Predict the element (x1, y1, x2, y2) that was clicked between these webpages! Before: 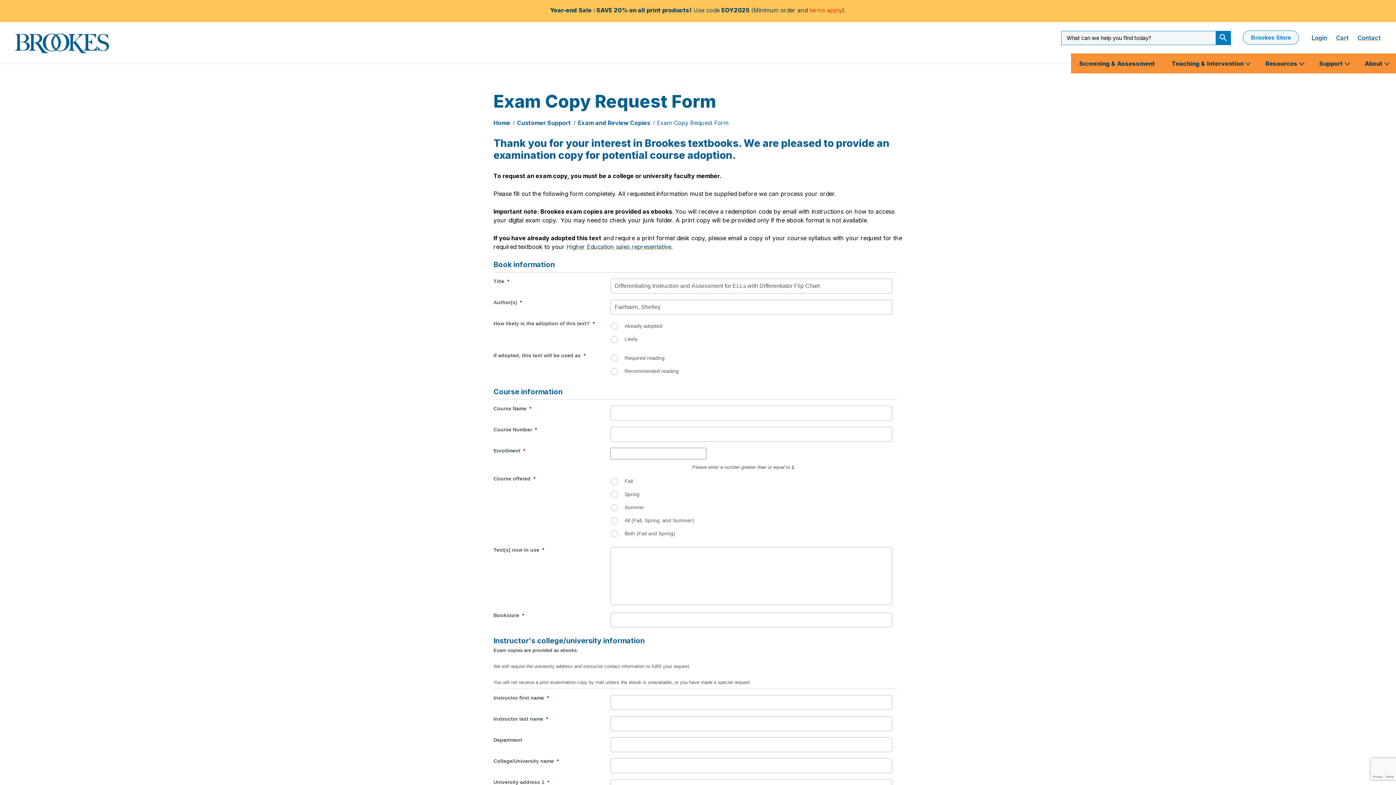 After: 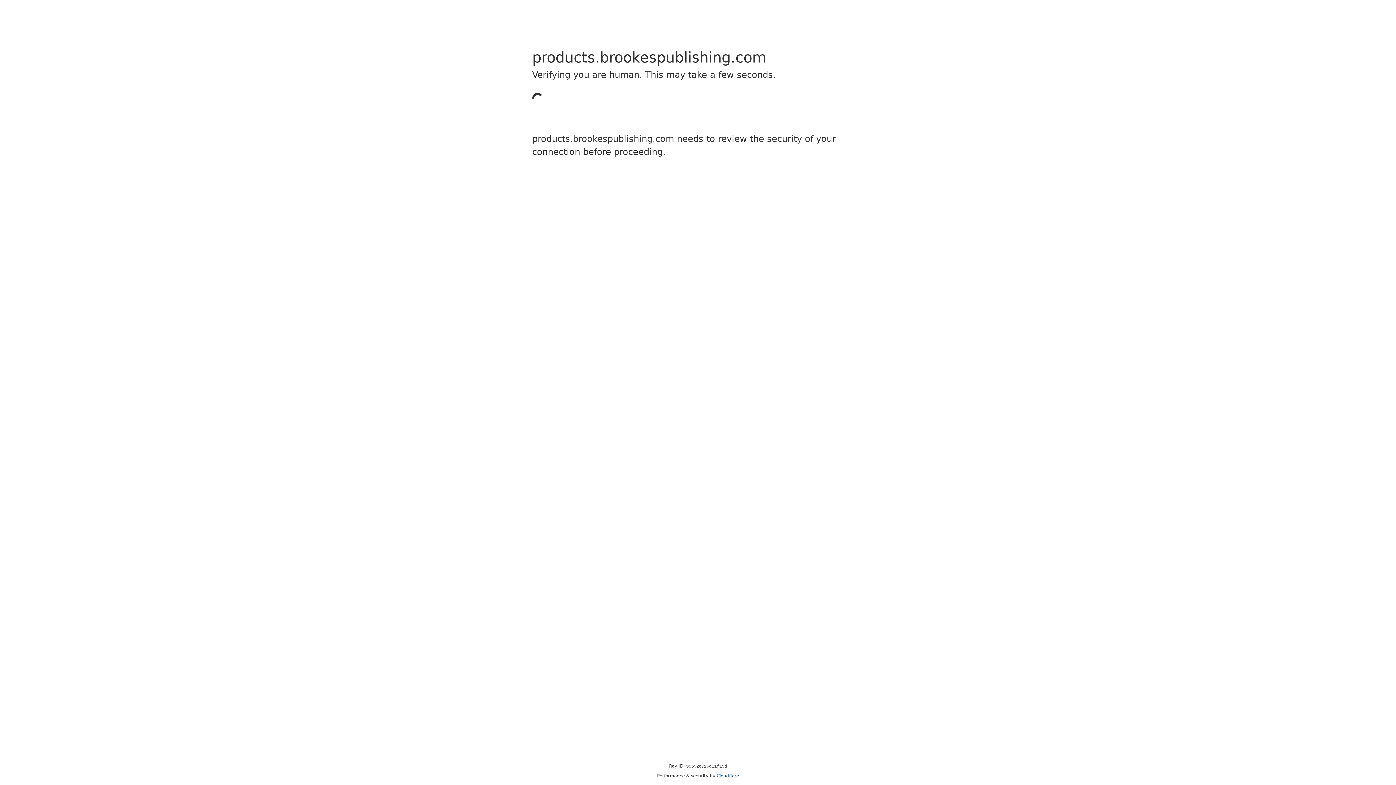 Action: label: Cart bbox: (1336, 34, 1349, 41)